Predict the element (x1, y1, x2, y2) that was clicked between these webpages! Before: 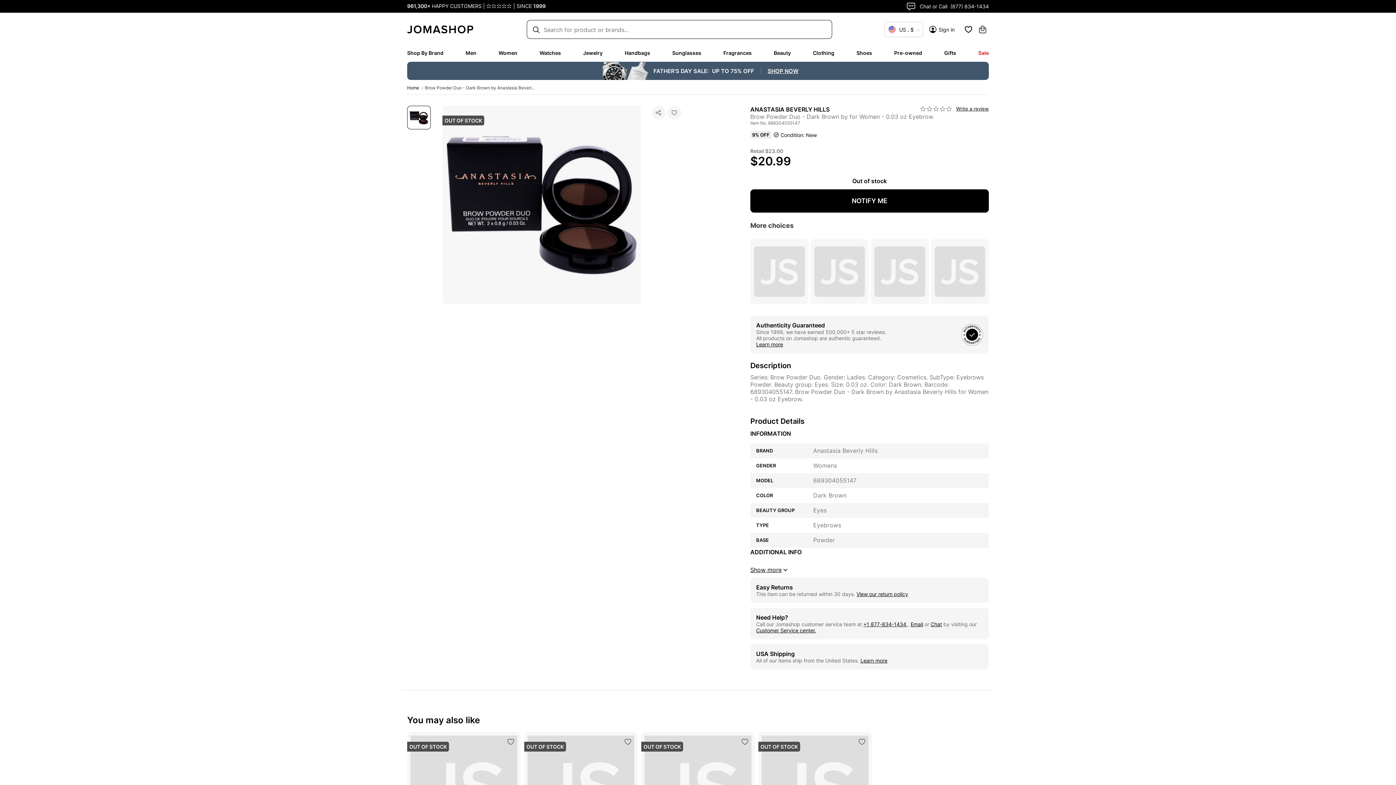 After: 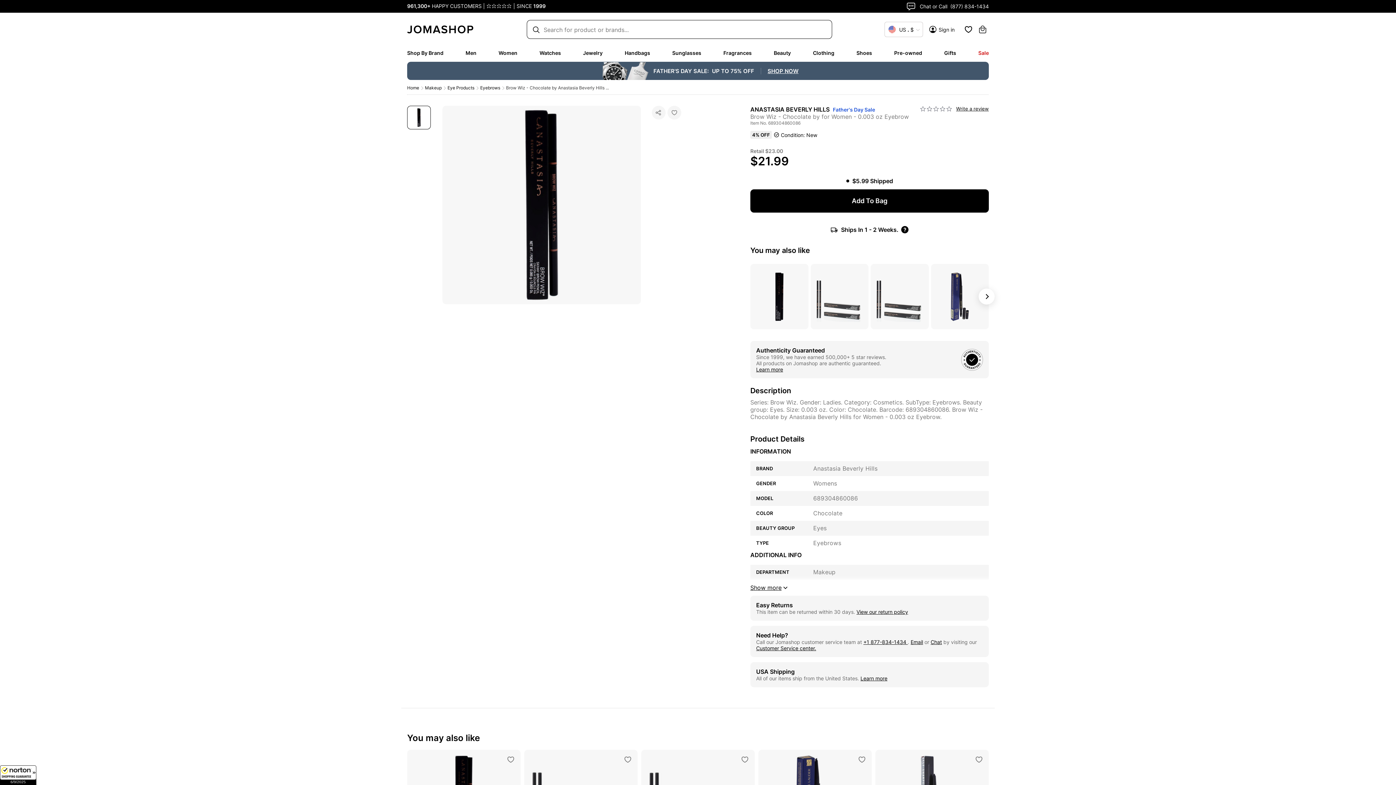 Action: bbox: (810, 239, 868, 304)